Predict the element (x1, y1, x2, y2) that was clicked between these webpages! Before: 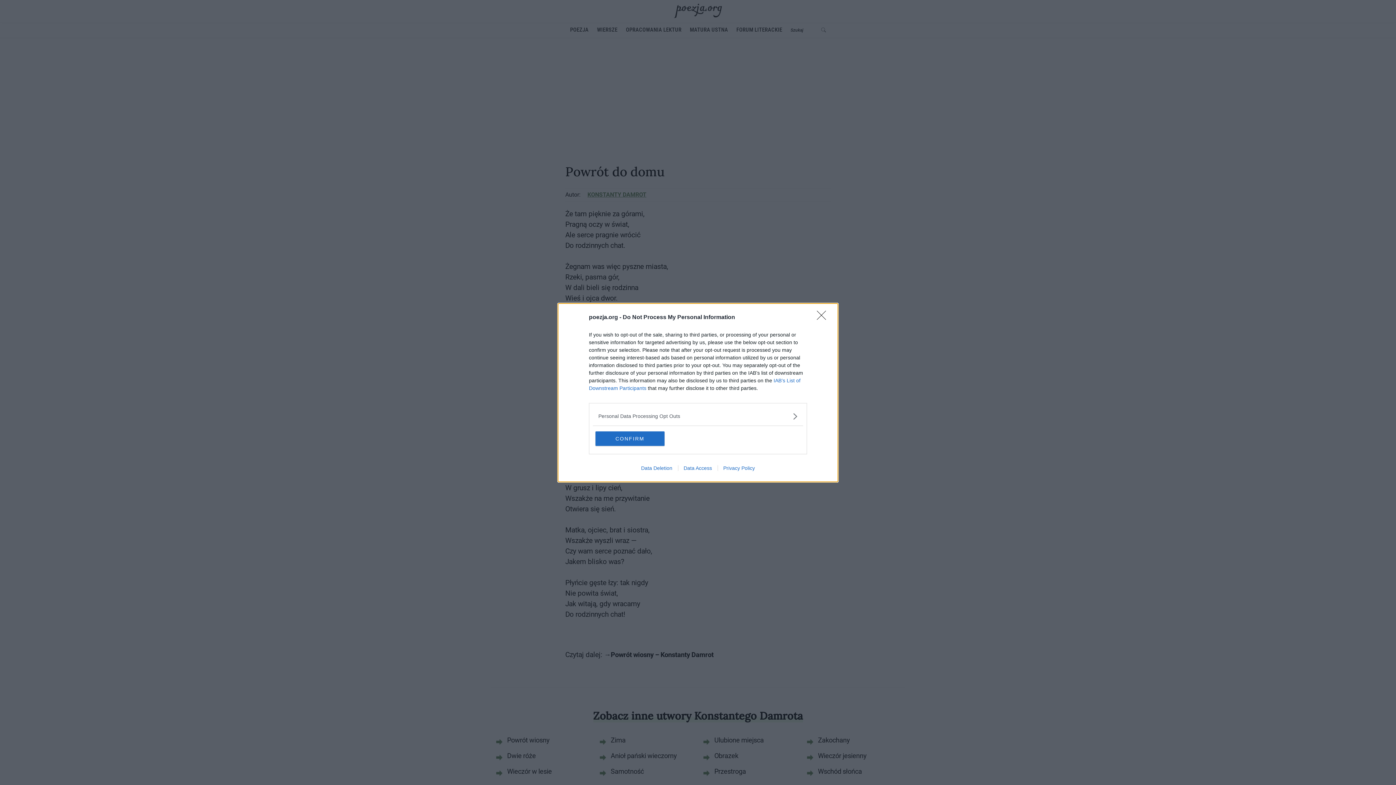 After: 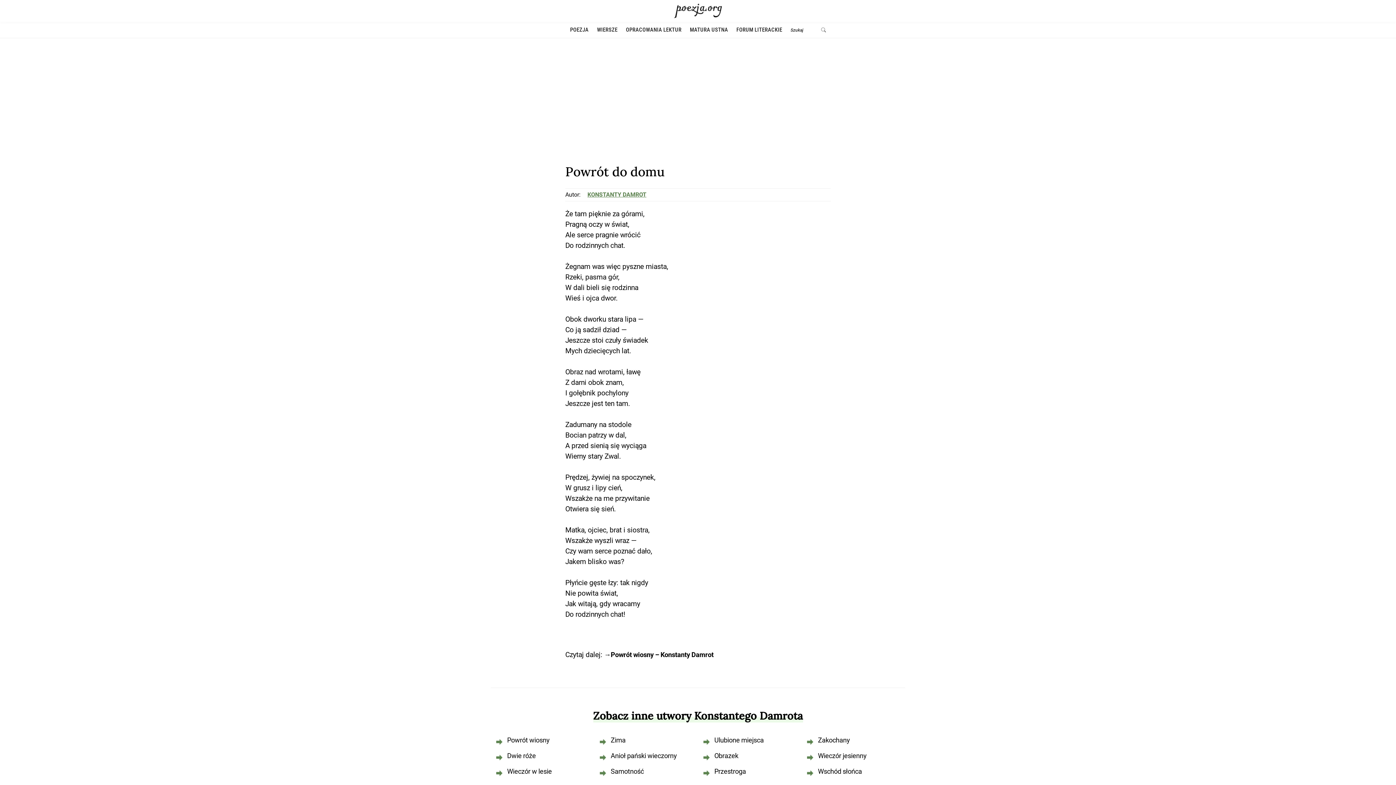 Action: bbox: (595, 431, 664, 446) label: CONFIRM